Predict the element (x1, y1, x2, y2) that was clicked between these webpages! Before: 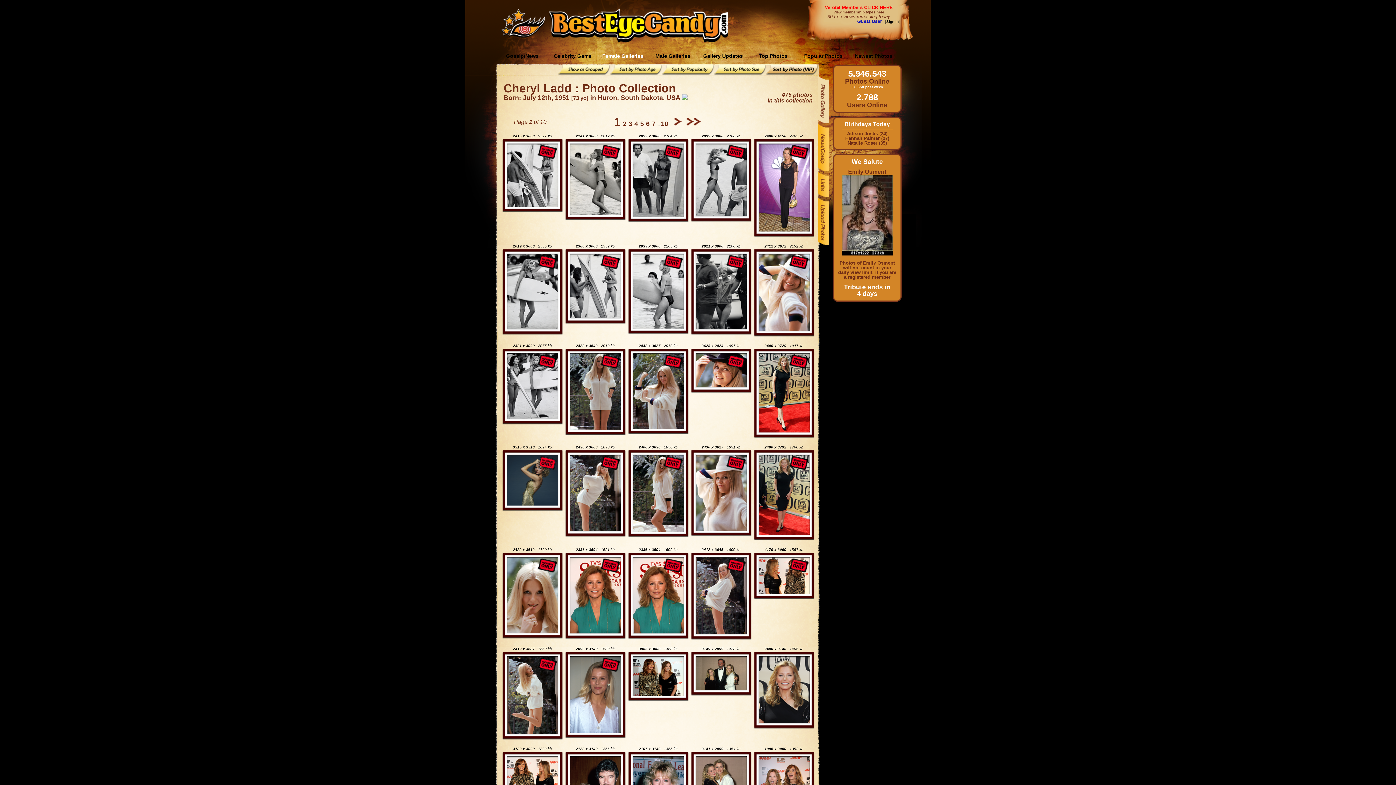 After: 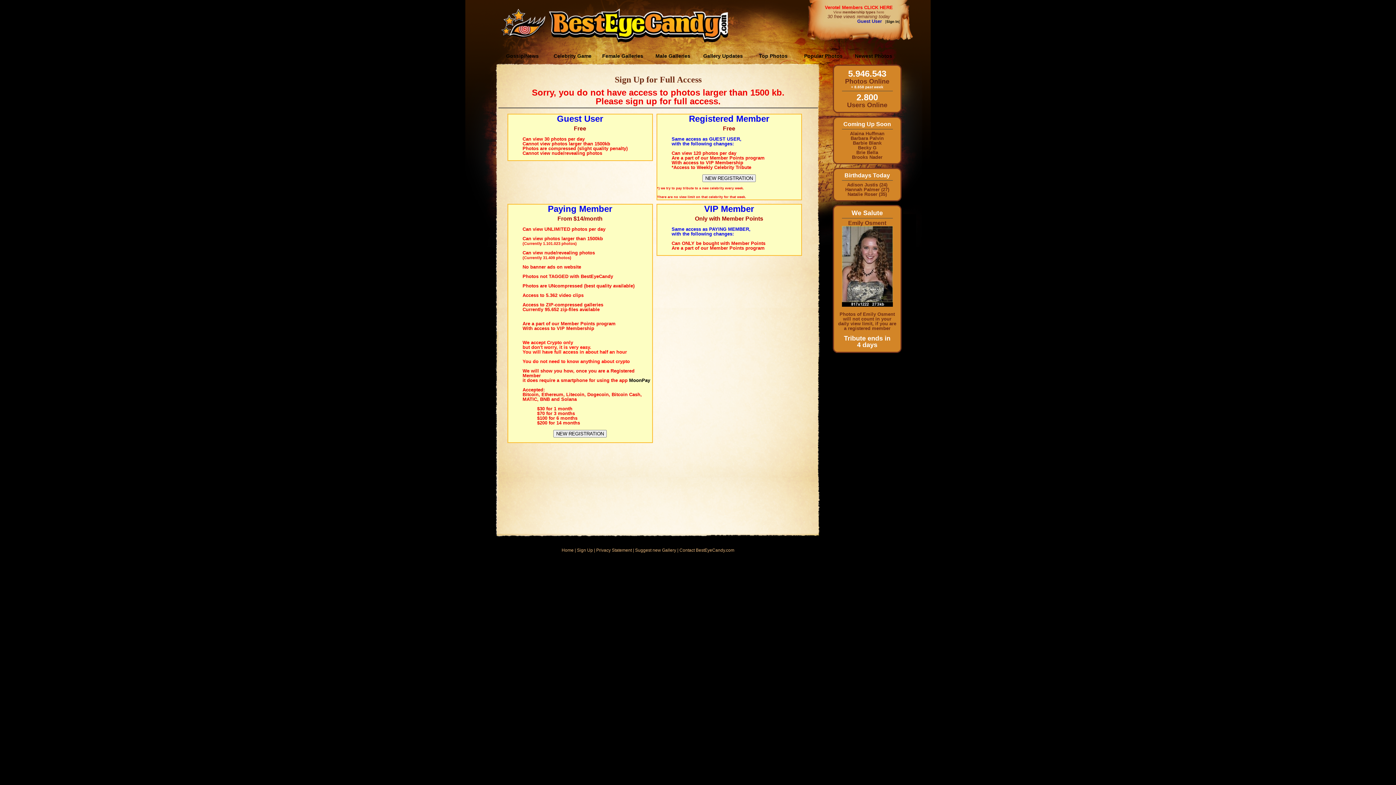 Action: bbox: (632, 253, 683, 328)